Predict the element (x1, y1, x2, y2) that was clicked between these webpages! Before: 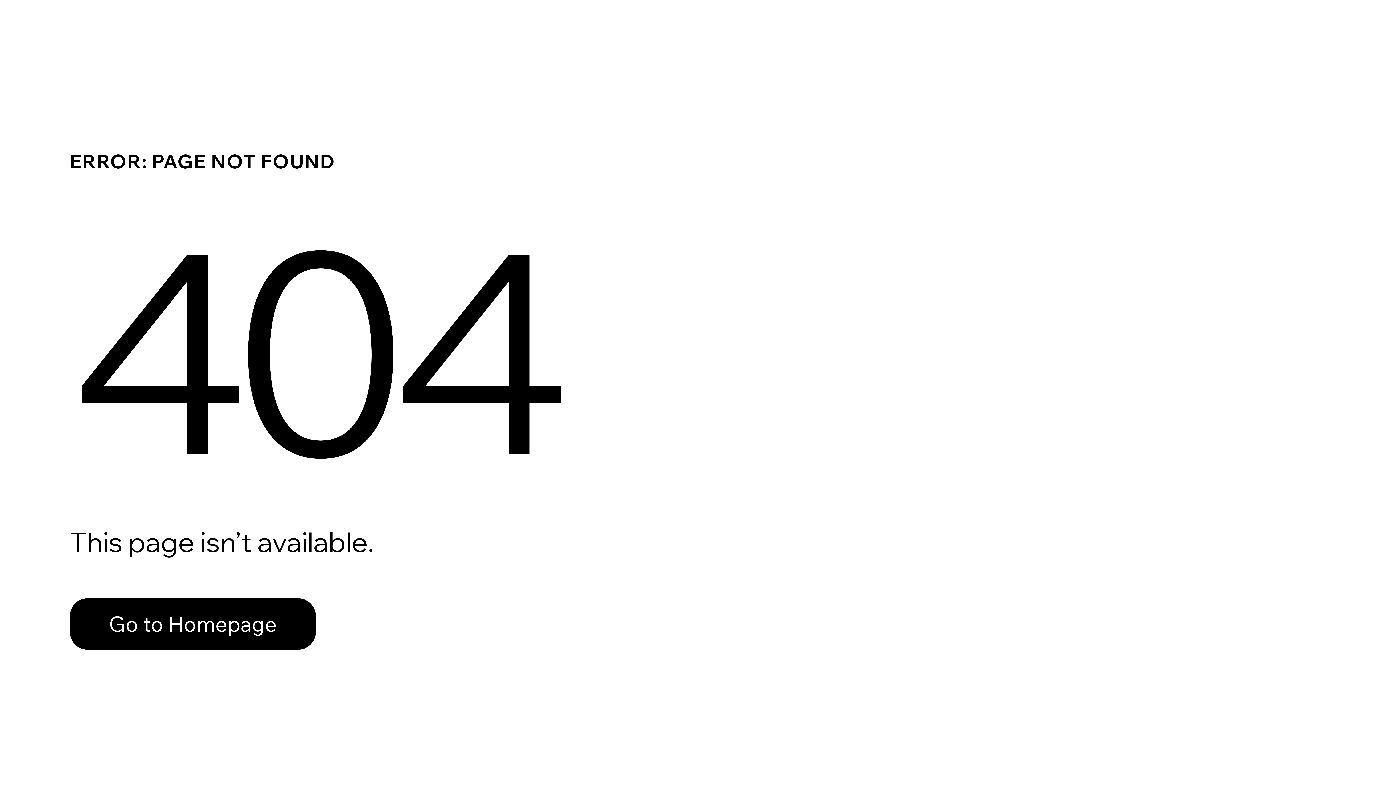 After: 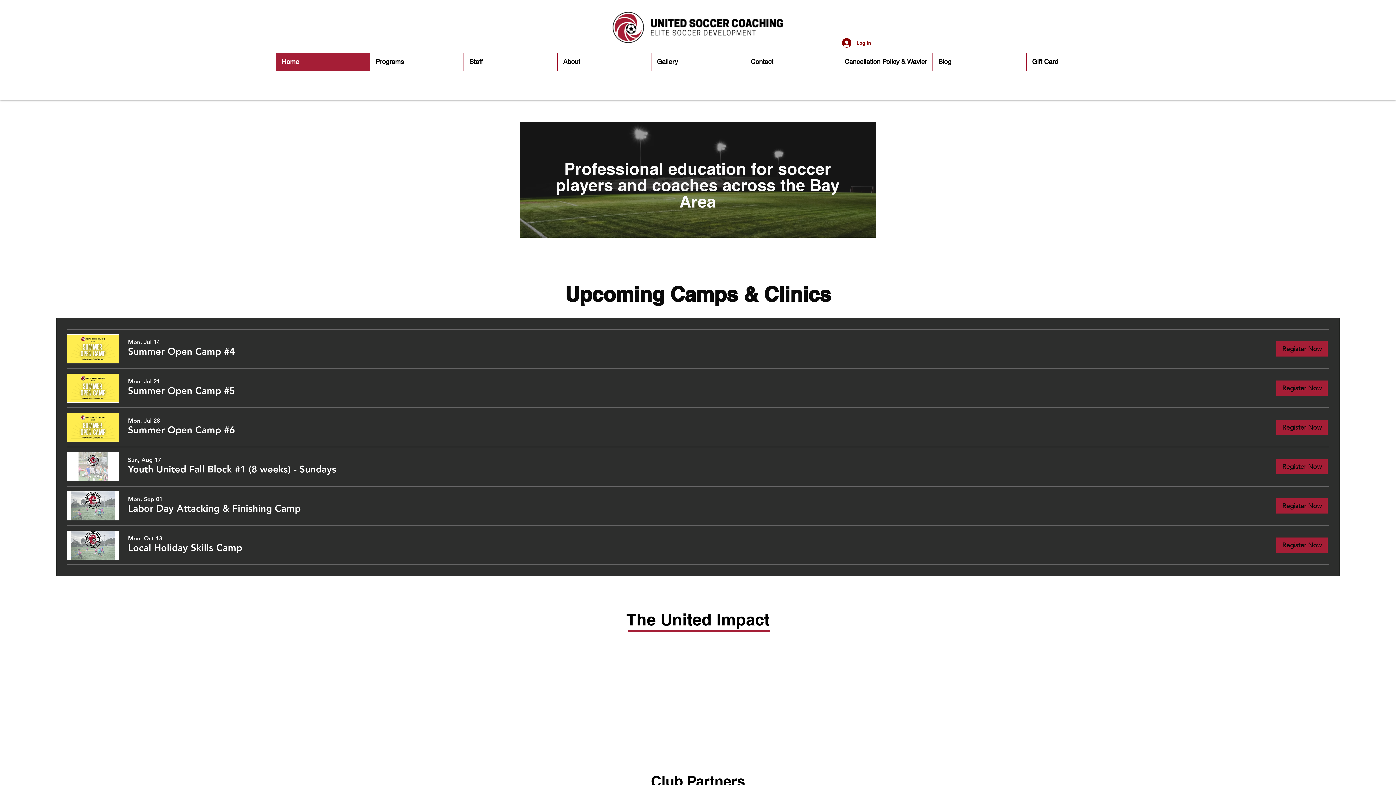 Action: label: Go to Homepage bbox: (69, 598, 316, 650)